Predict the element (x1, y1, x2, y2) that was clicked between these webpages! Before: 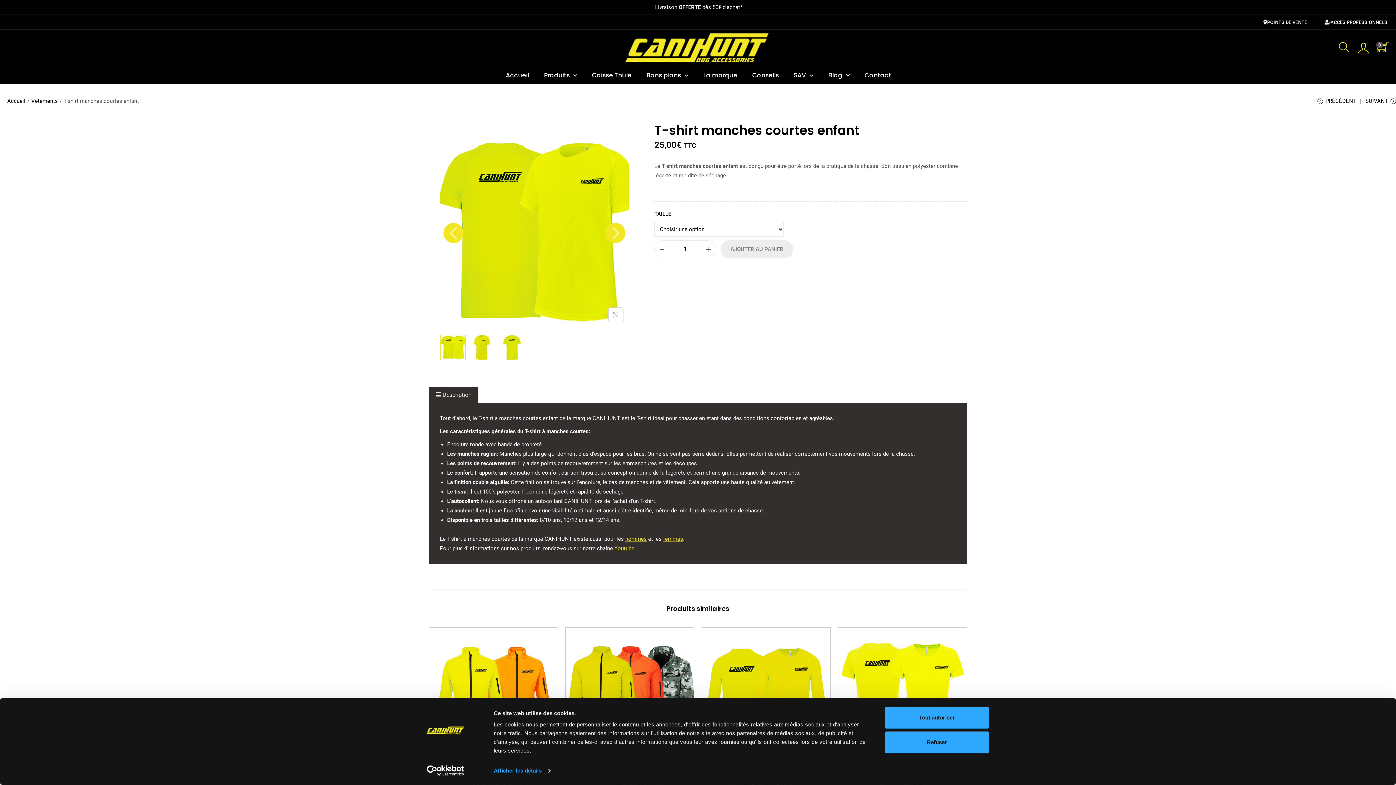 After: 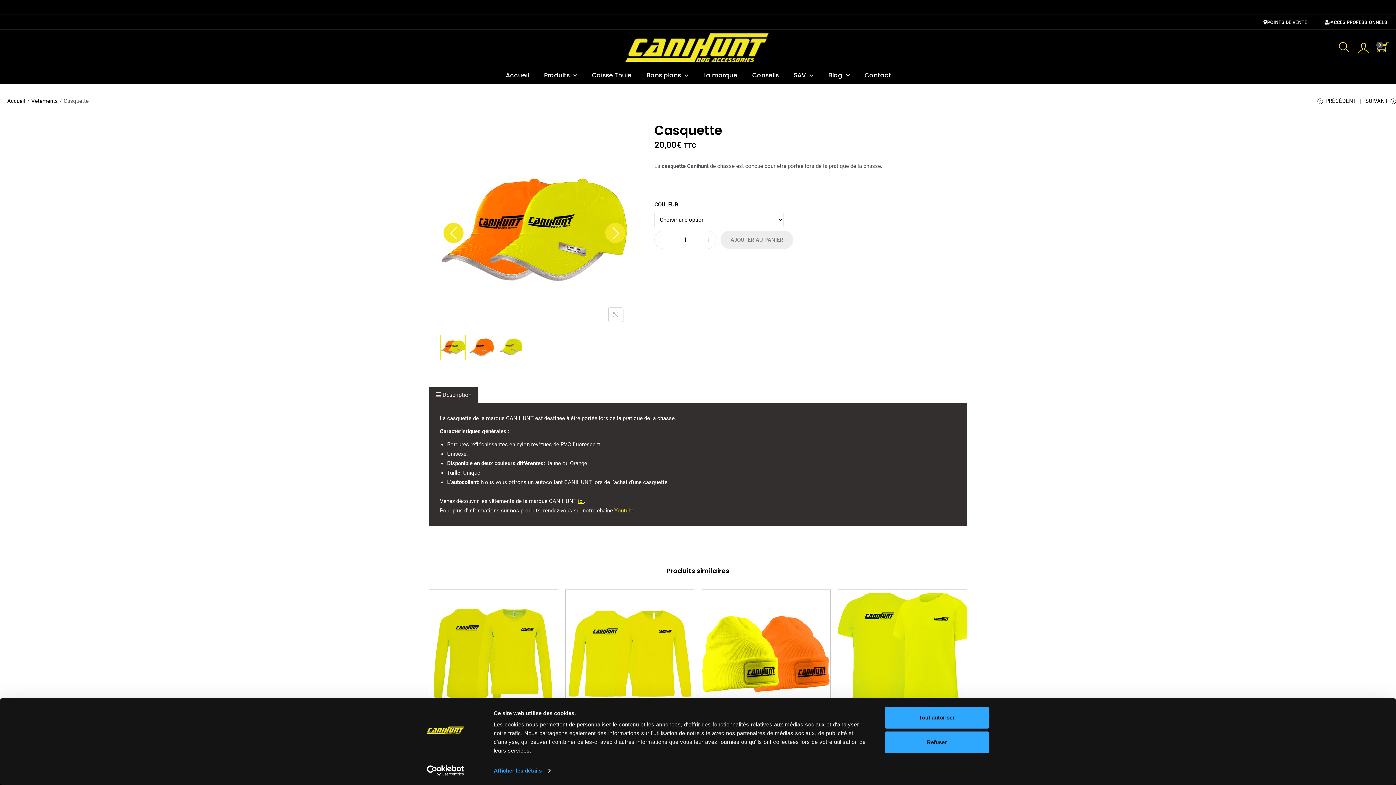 Action: bbox: (1365, 96, 1396, 111) label: SUIVANT